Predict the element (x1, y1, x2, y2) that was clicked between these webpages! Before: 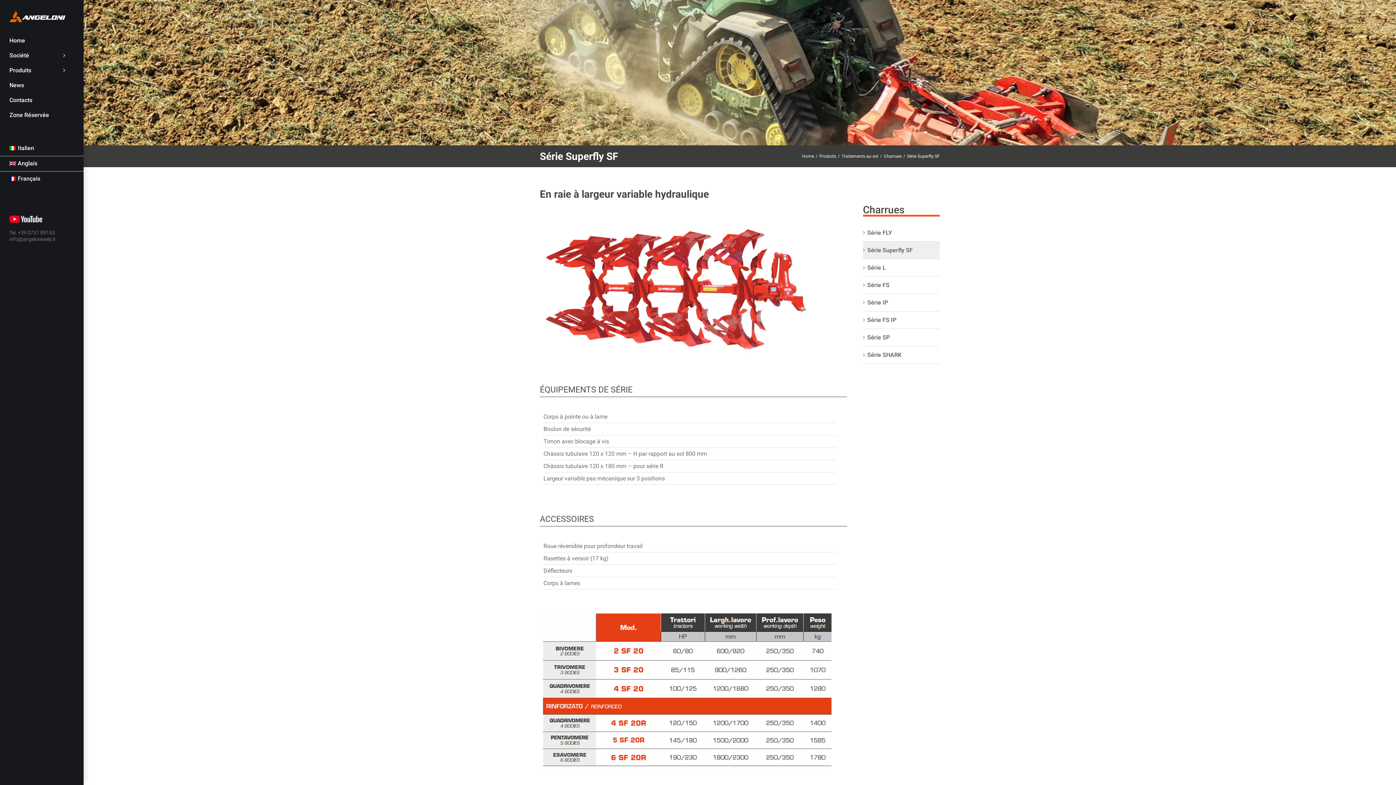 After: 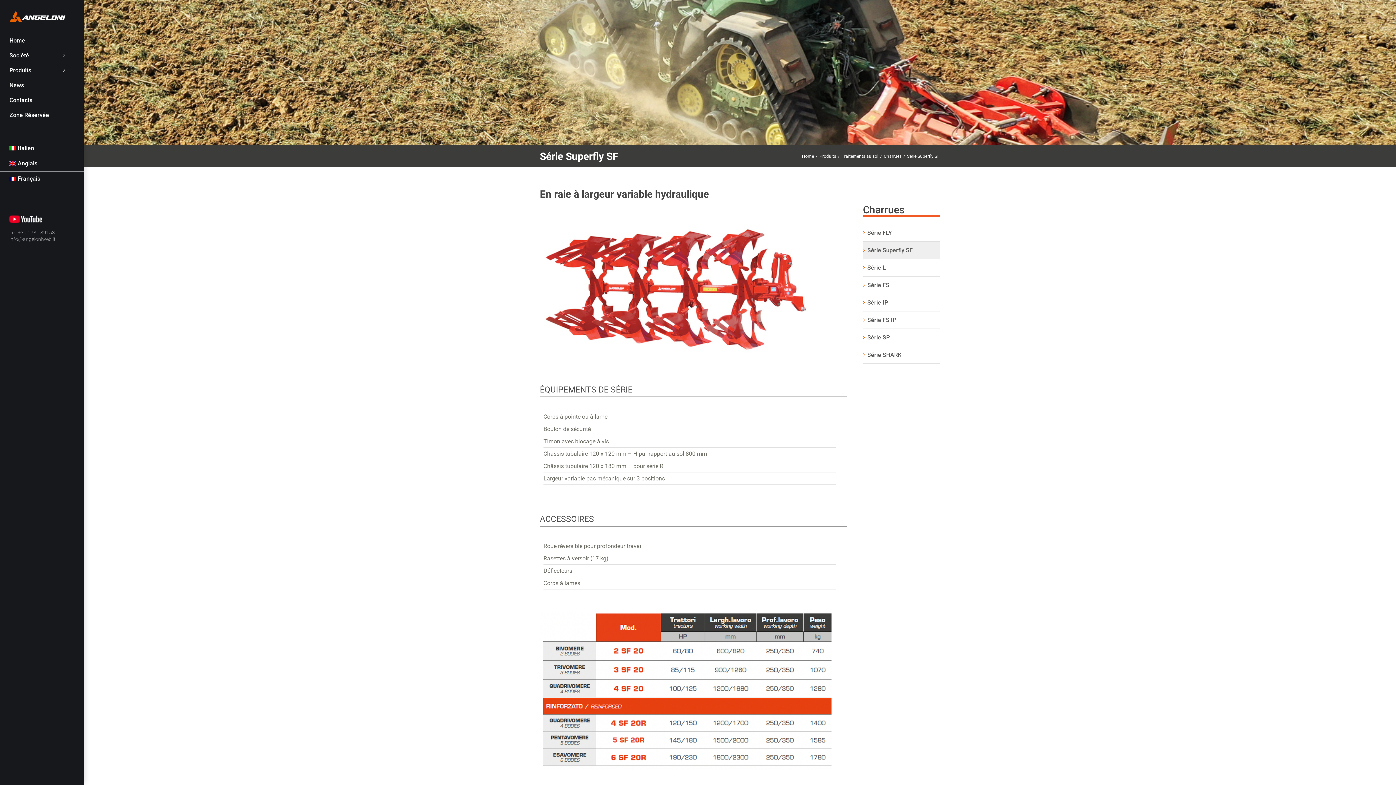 Action: label: Français bbox: (0, 171, 83, 186)